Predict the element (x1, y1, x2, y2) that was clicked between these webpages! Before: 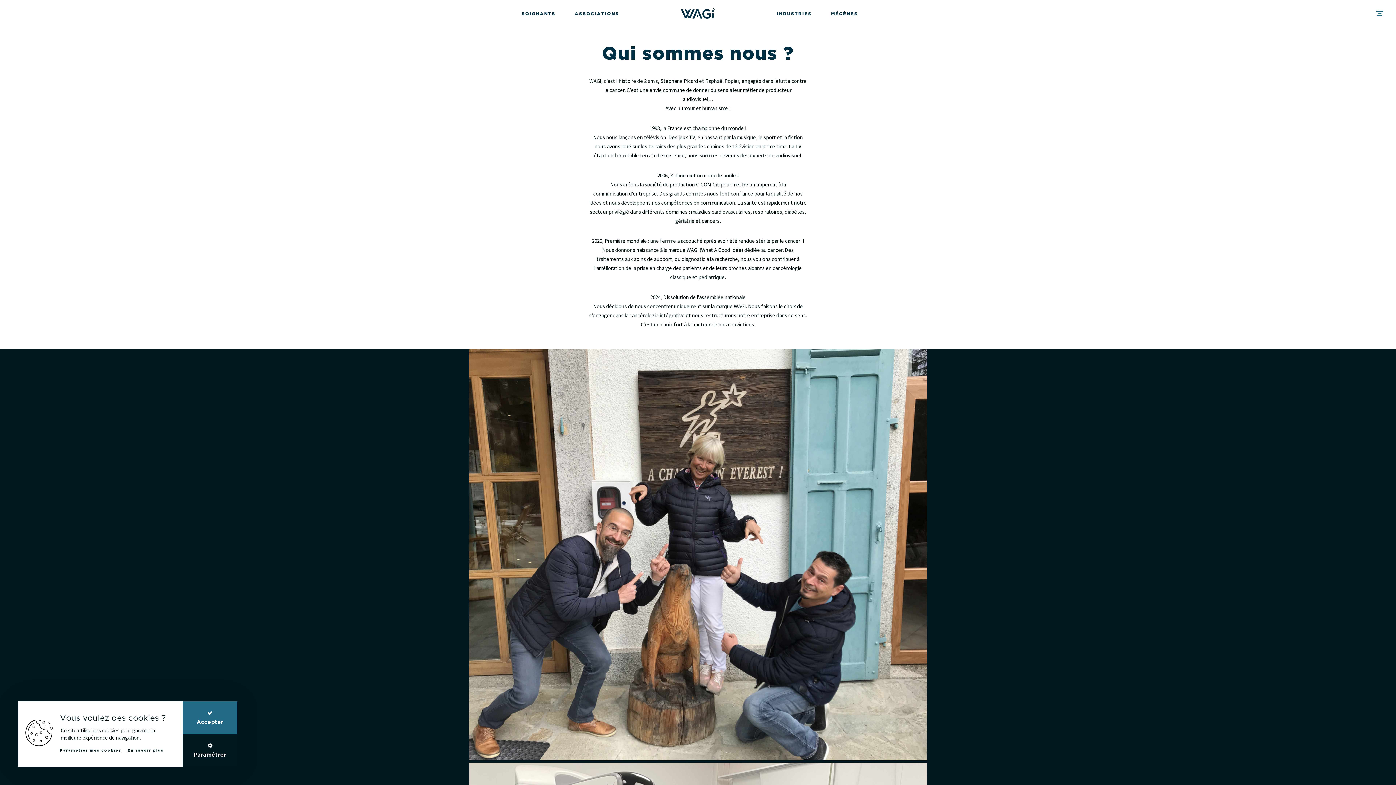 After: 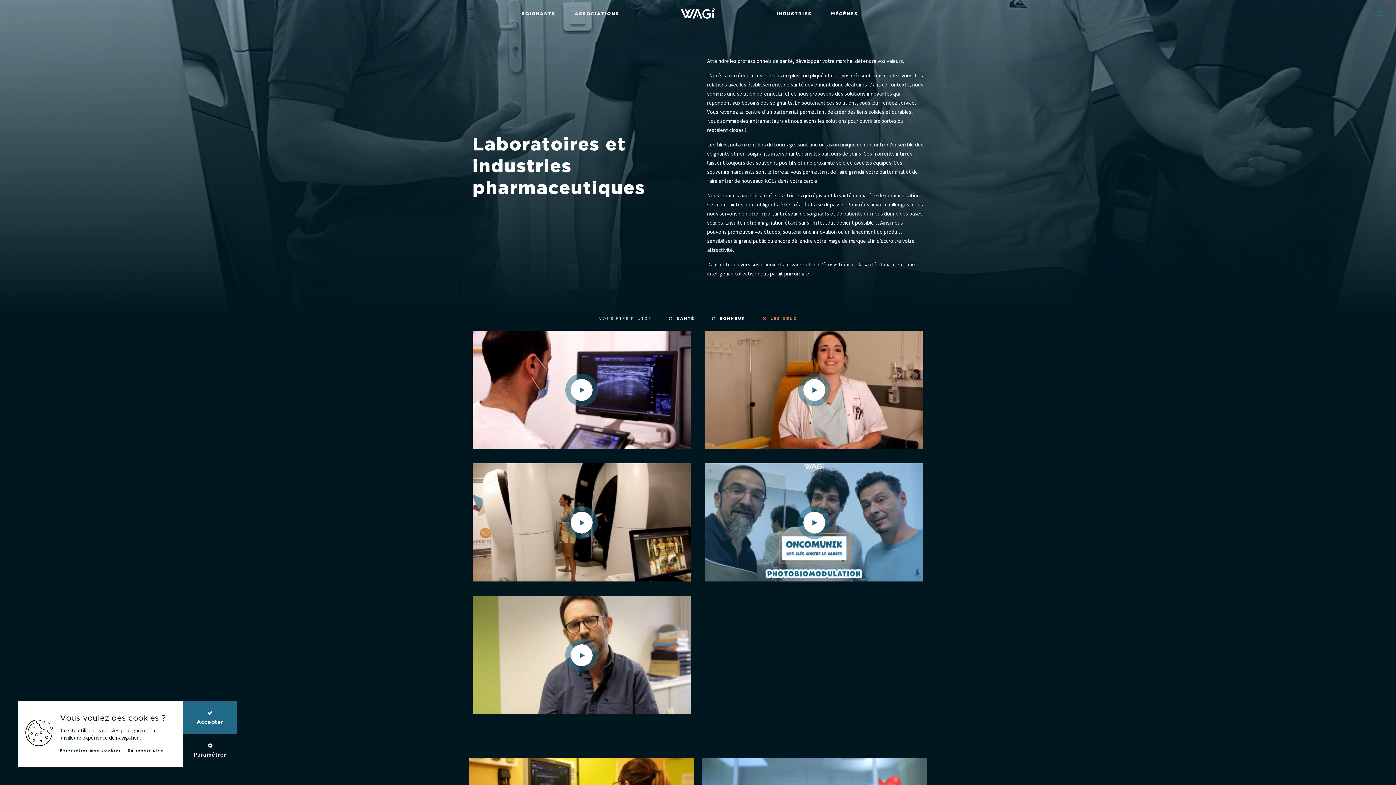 Action: bbox: (777, 12, 812, 16) label: INDUSTRIES